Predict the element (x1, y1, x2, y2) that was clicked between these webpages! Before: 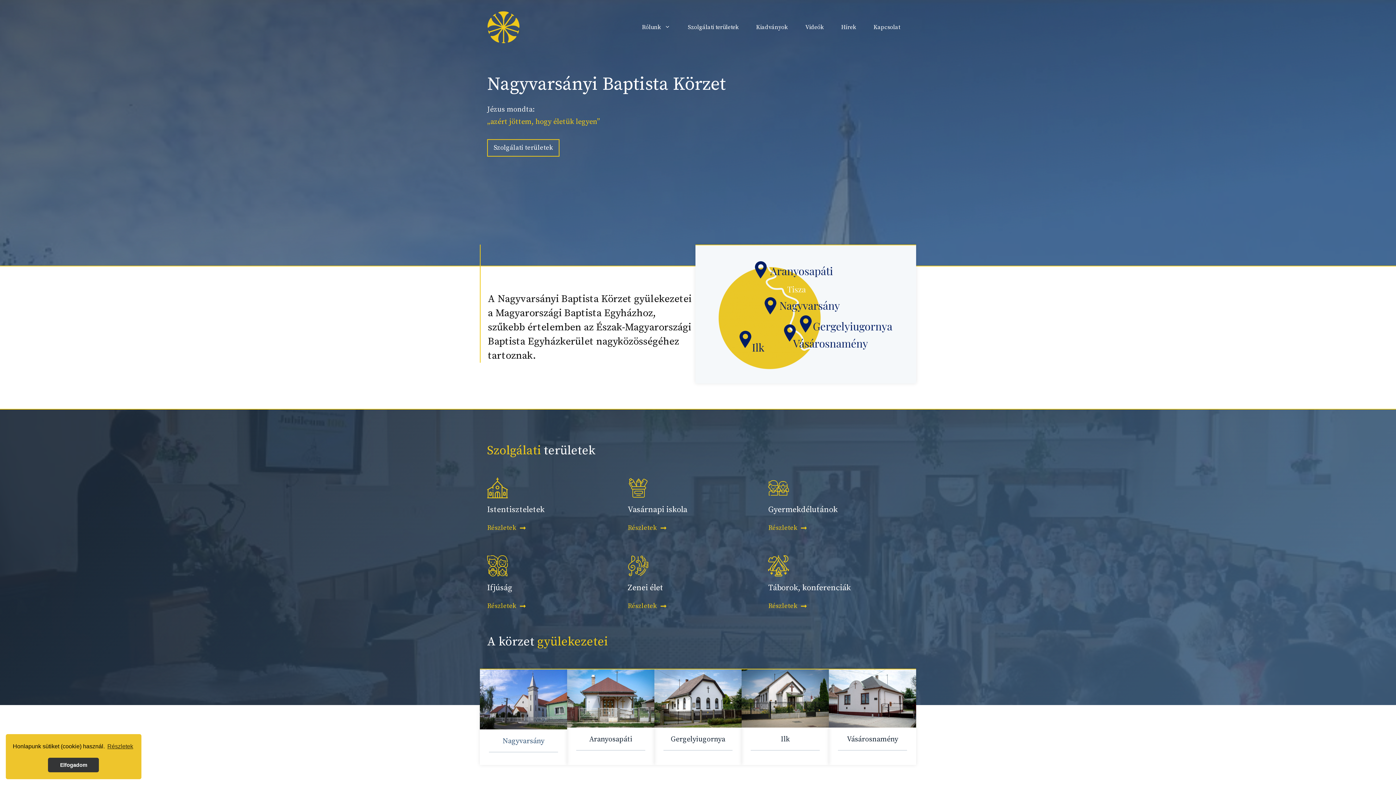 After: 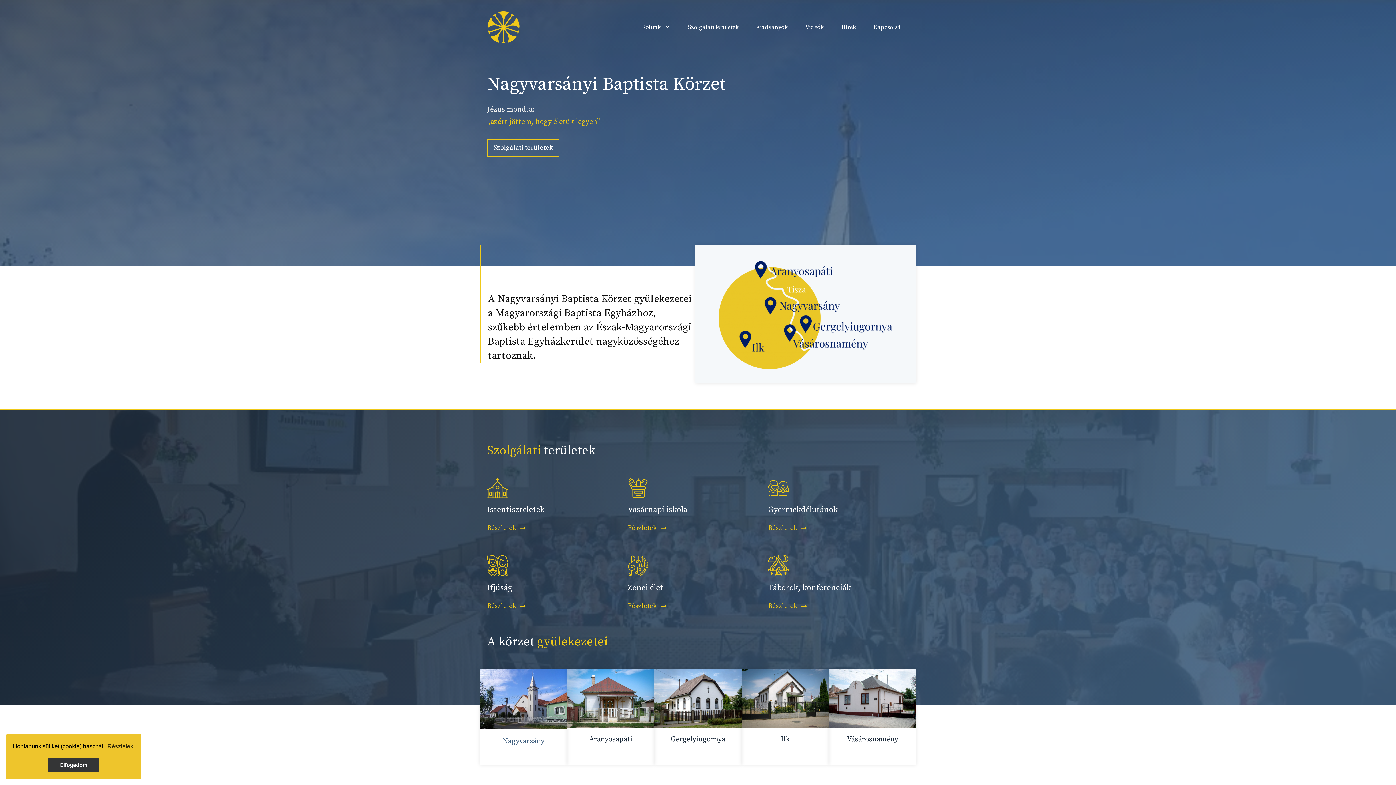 Action: bbox: (487, 22, 520, 31)